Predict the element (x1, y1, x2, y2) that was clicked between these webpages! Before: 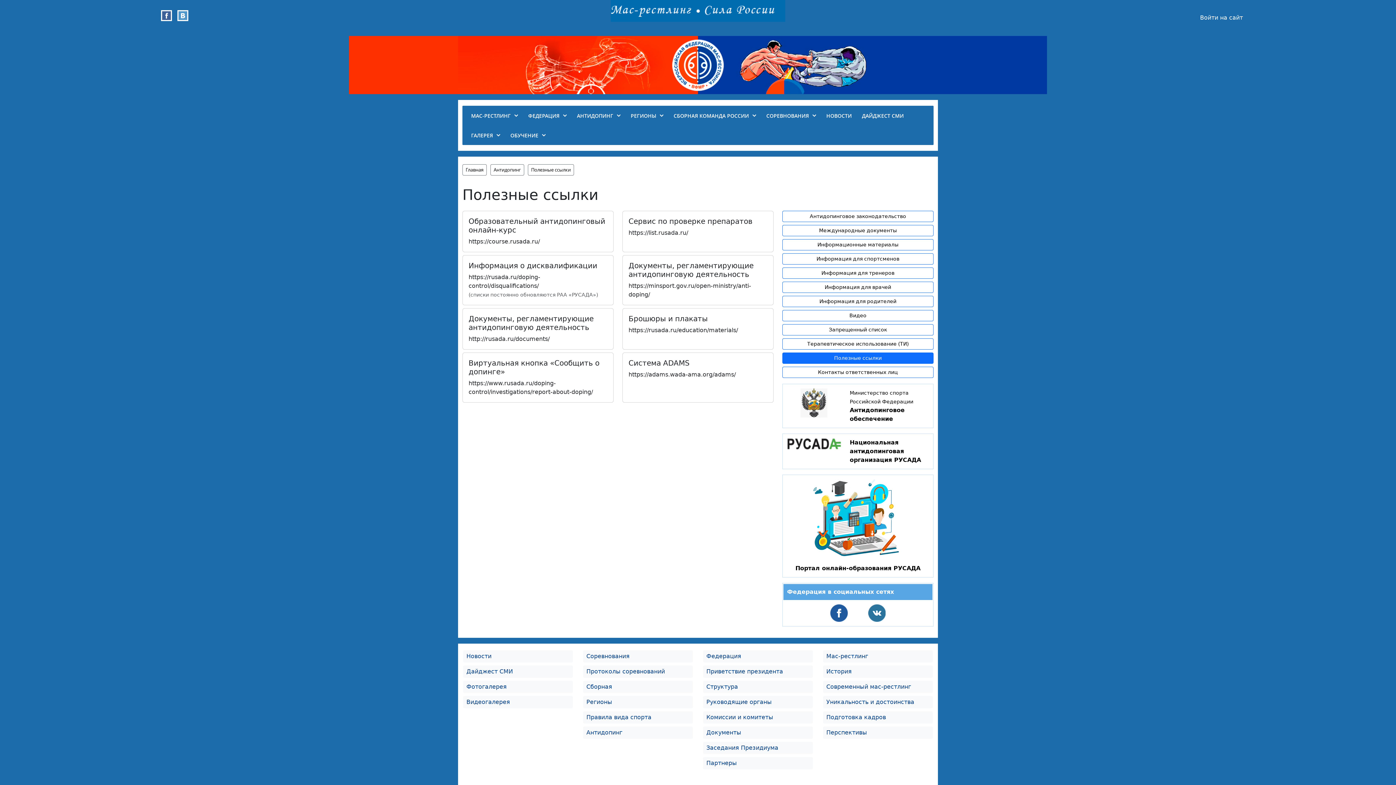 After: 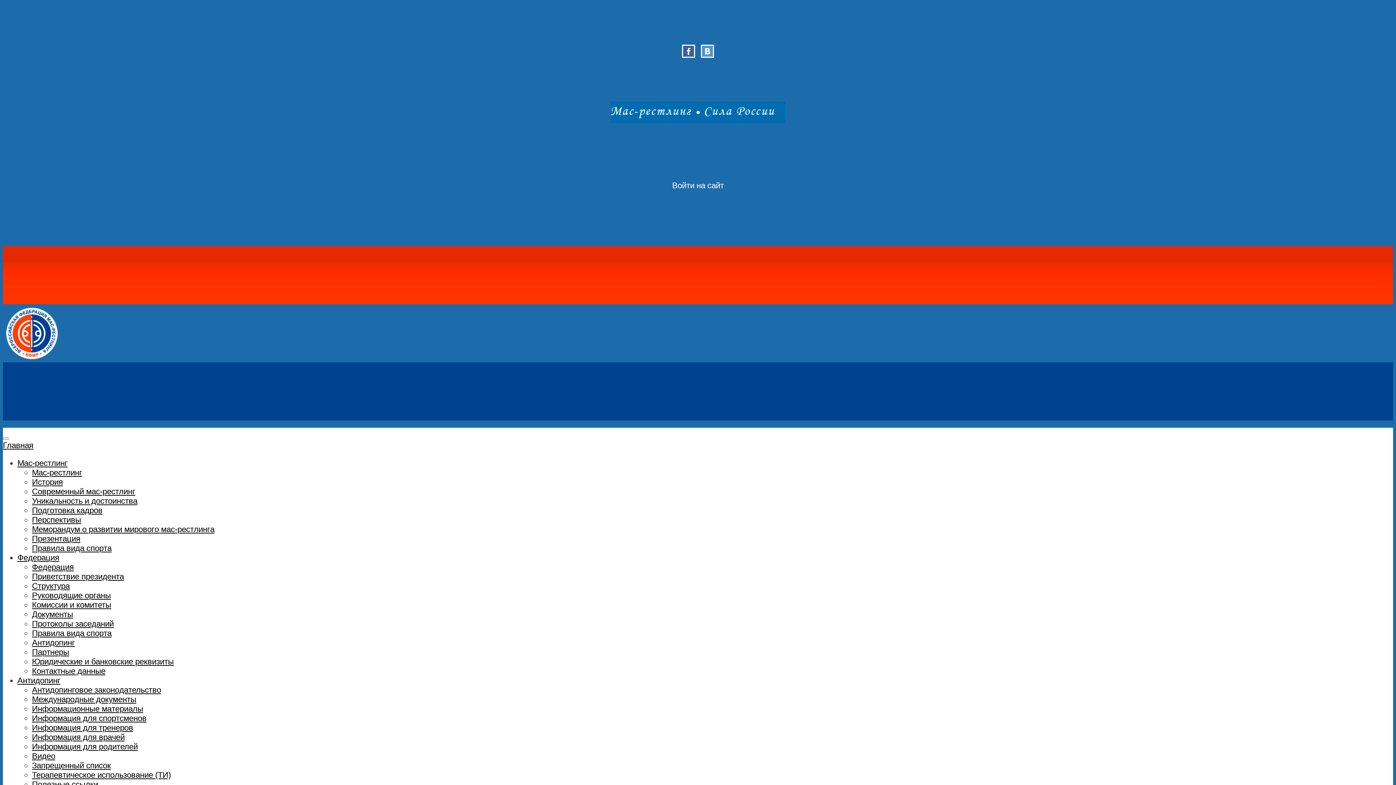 Action: label: Главная bbox: (462, 164, 486, 175)